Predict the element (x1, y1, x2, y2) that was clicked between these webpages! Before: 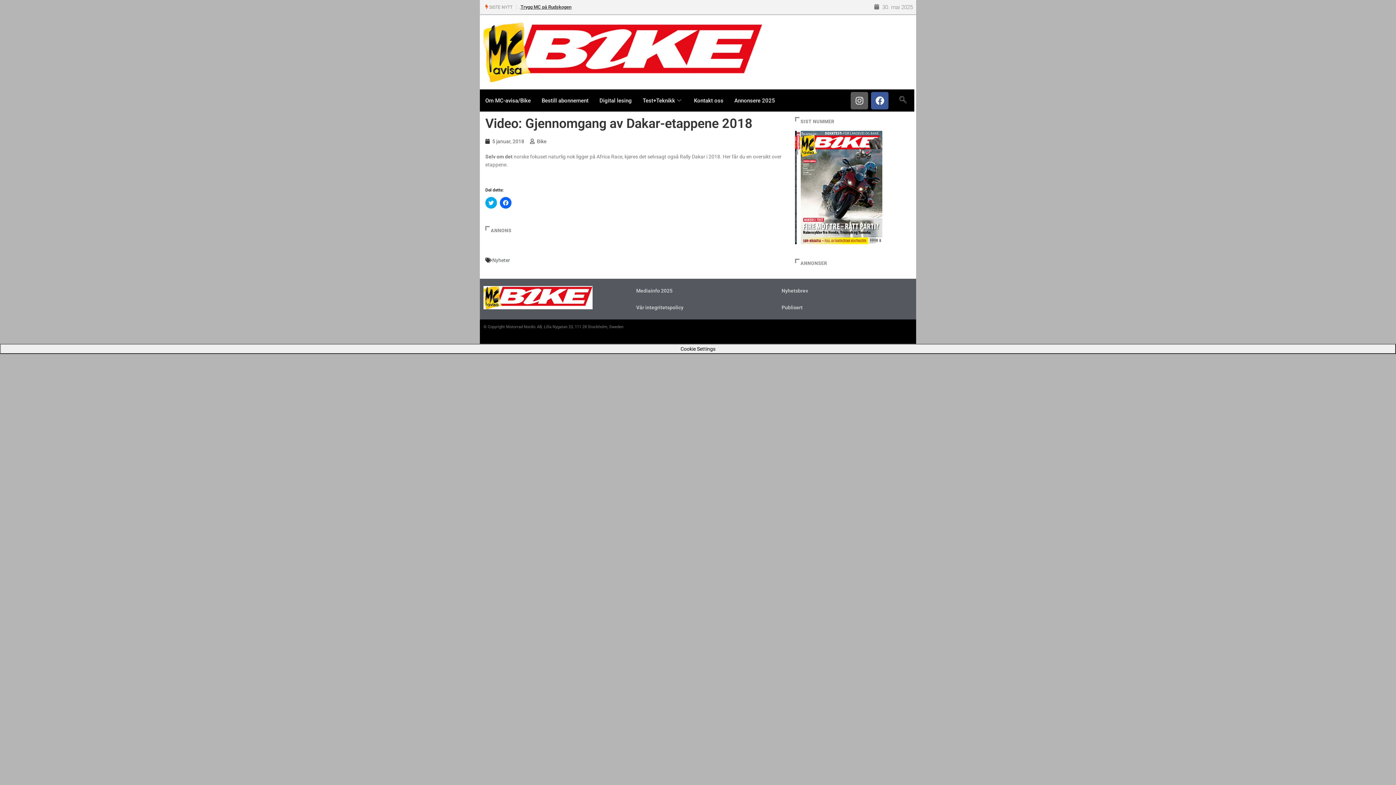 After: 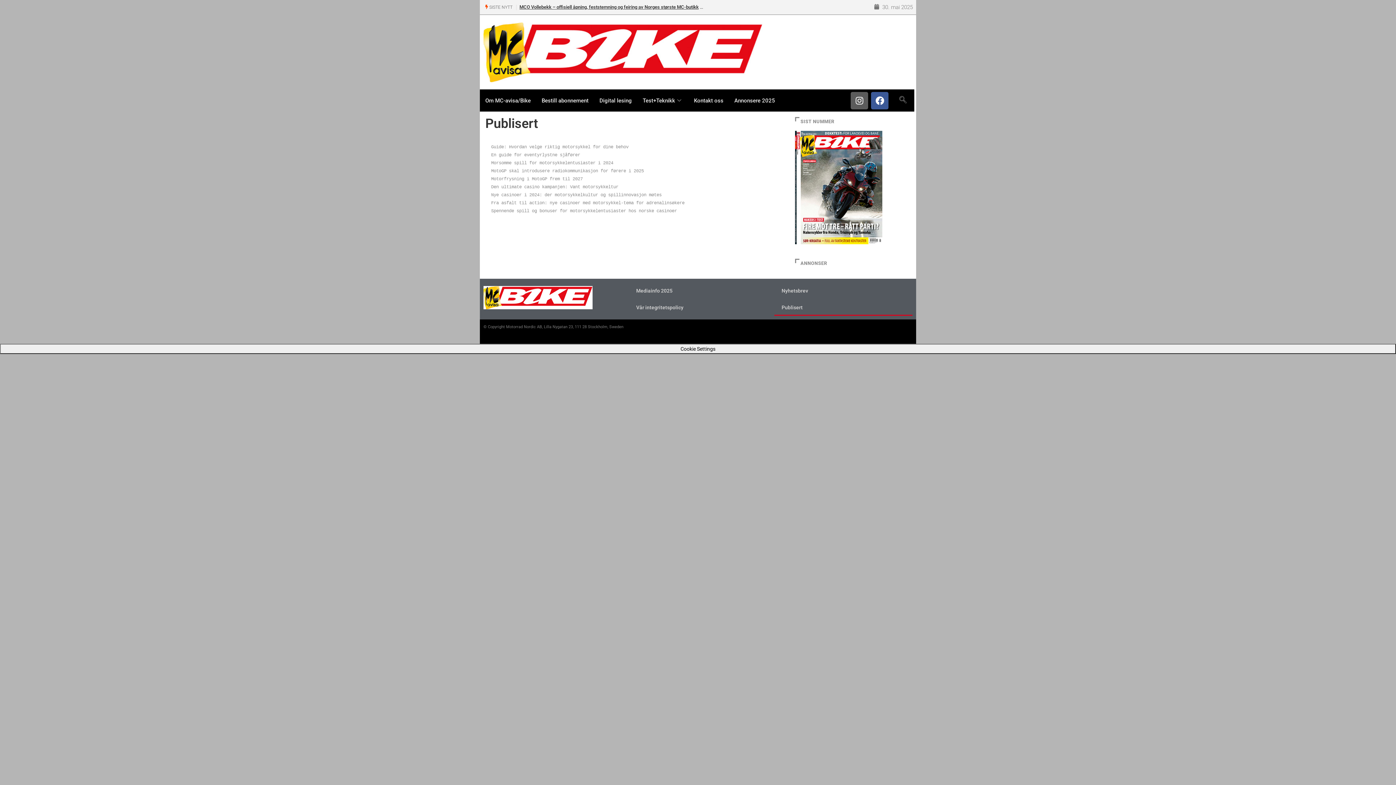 Action: label: Publisert bbox: (774, 299, 912, 316)